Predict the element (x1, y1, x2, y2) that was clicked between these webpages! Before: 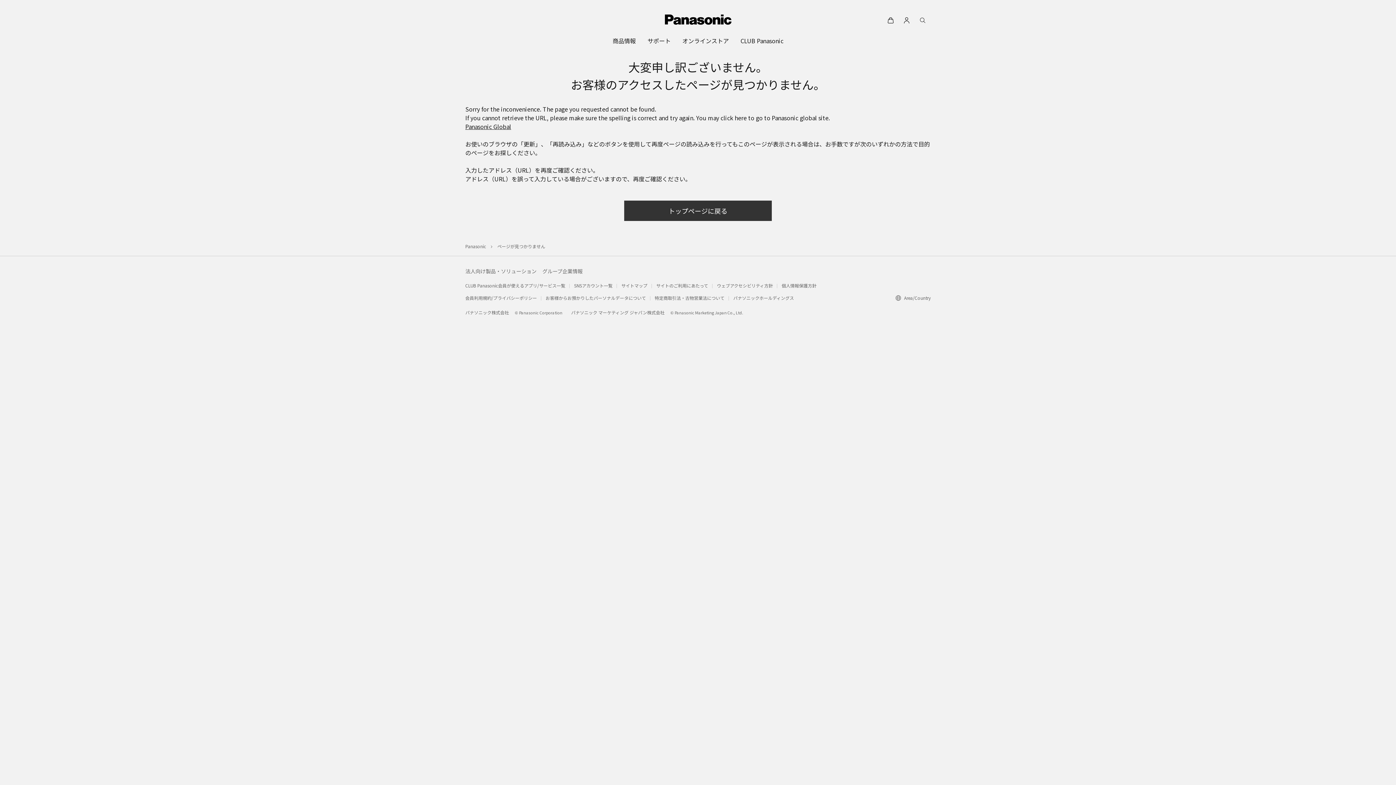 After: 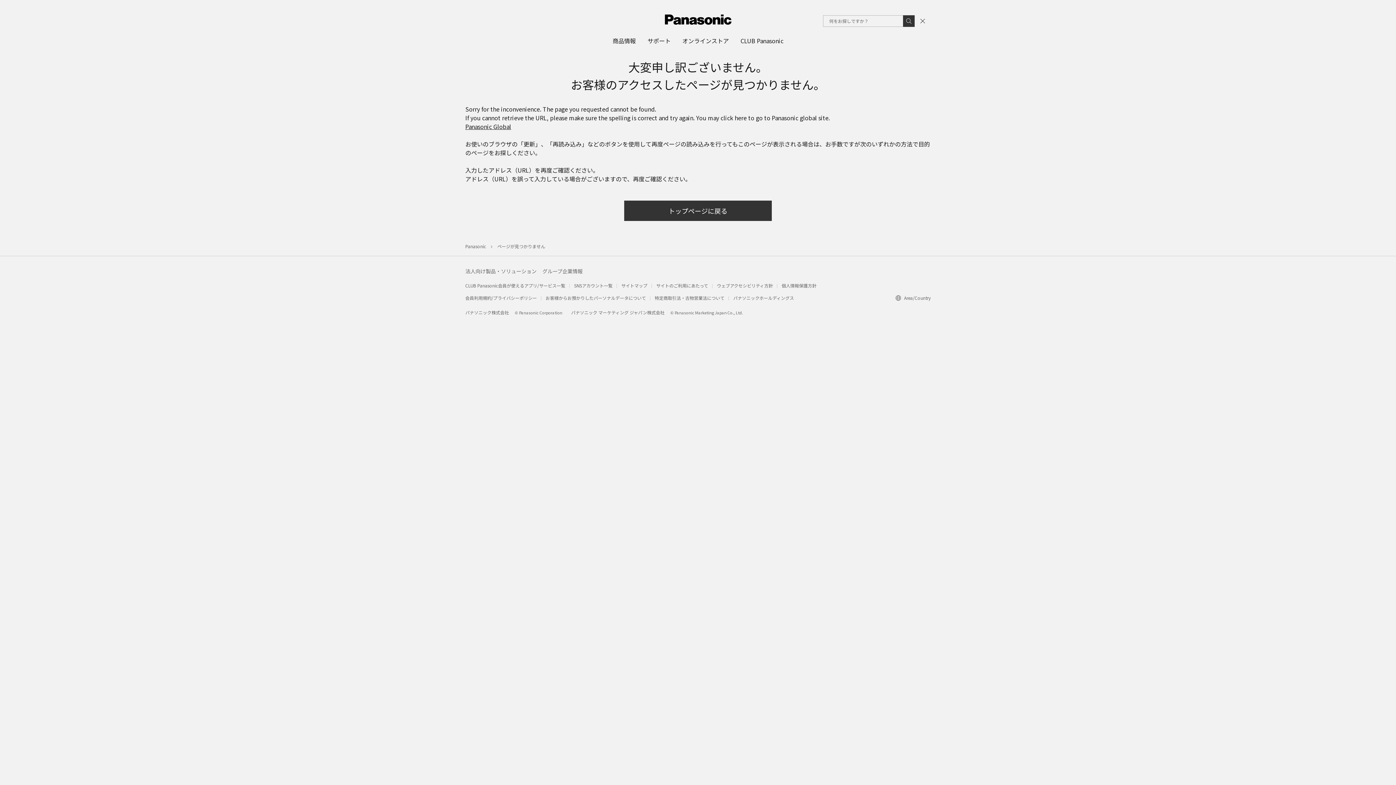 Action: bbox: (914, 12, 930, 28)